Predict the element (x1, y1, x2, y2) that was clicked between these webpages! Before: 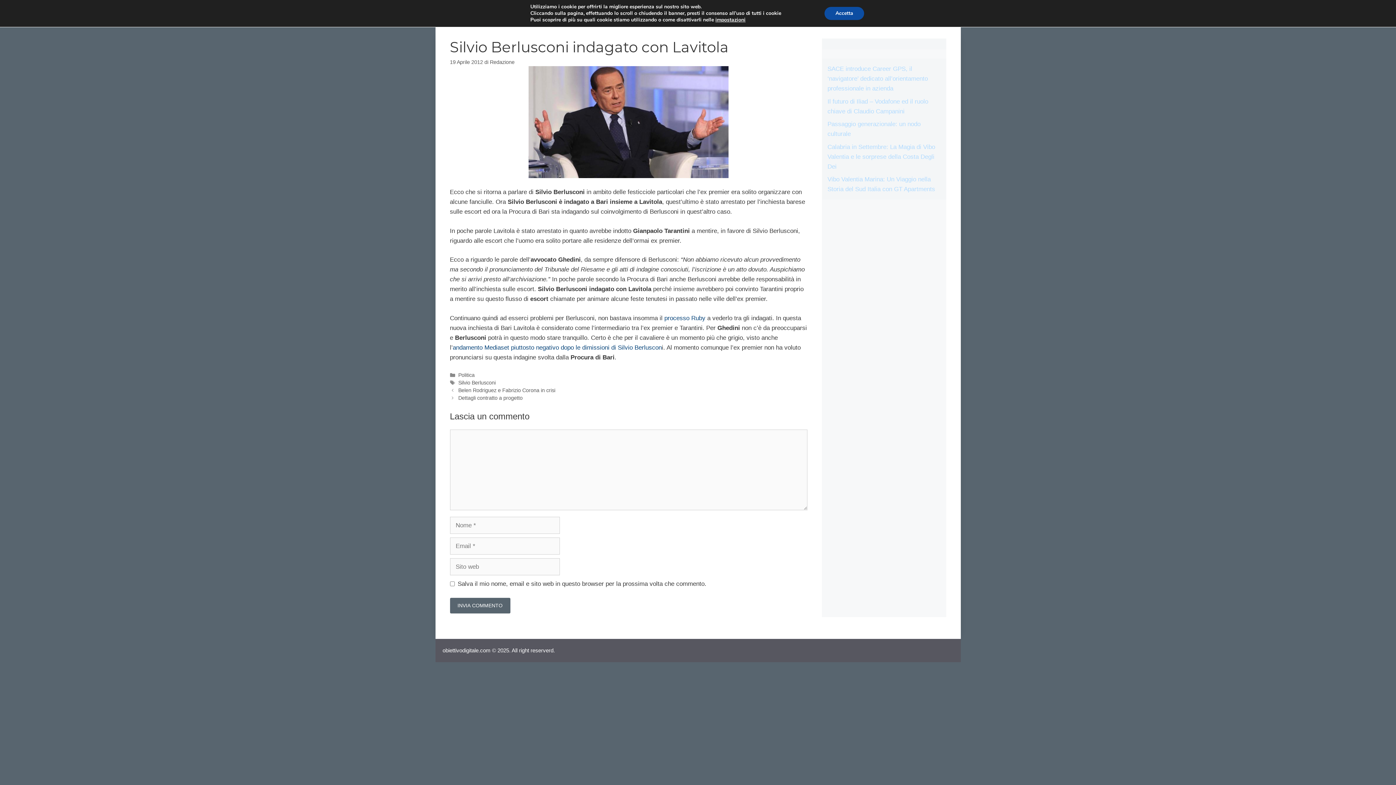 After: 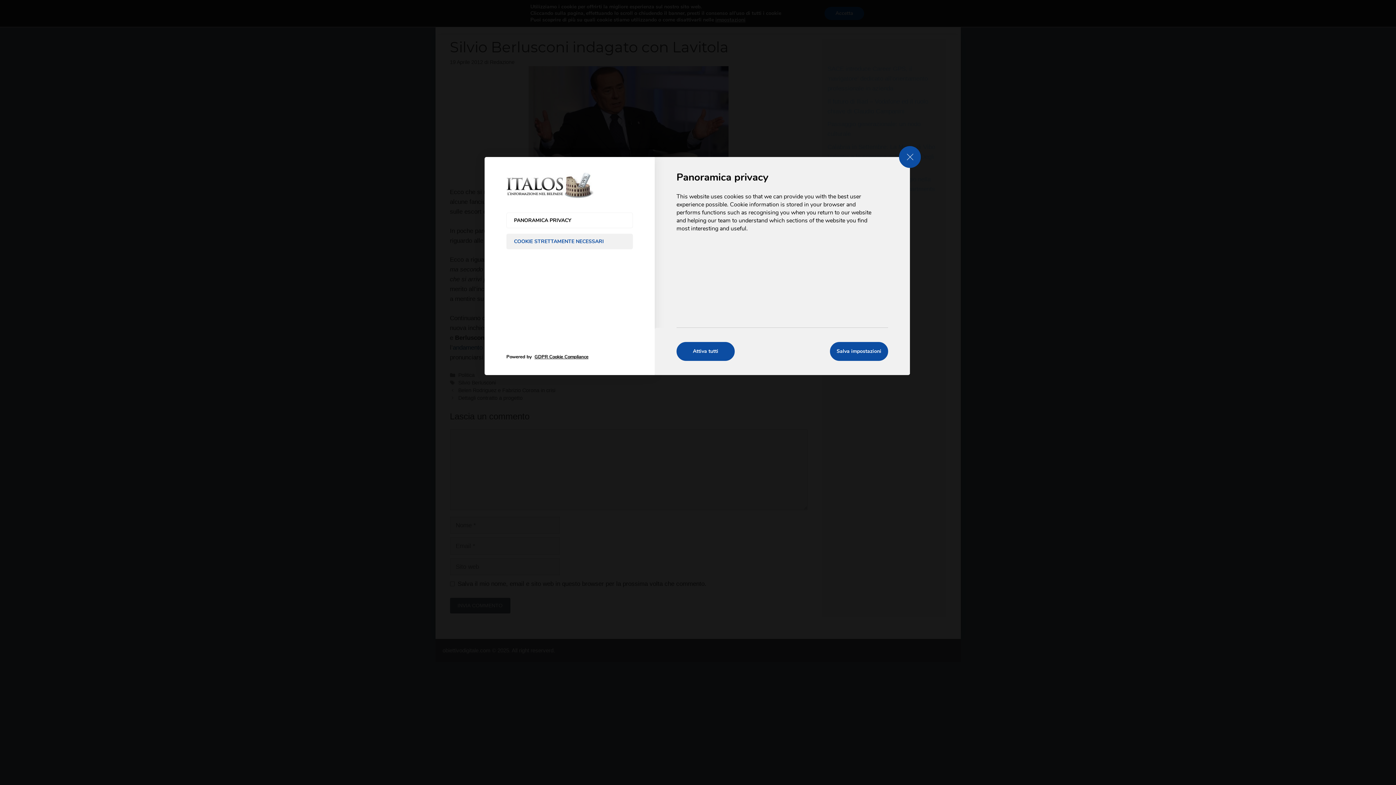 Action: label: impostazioni bbox: (717, 16, 749, 23)